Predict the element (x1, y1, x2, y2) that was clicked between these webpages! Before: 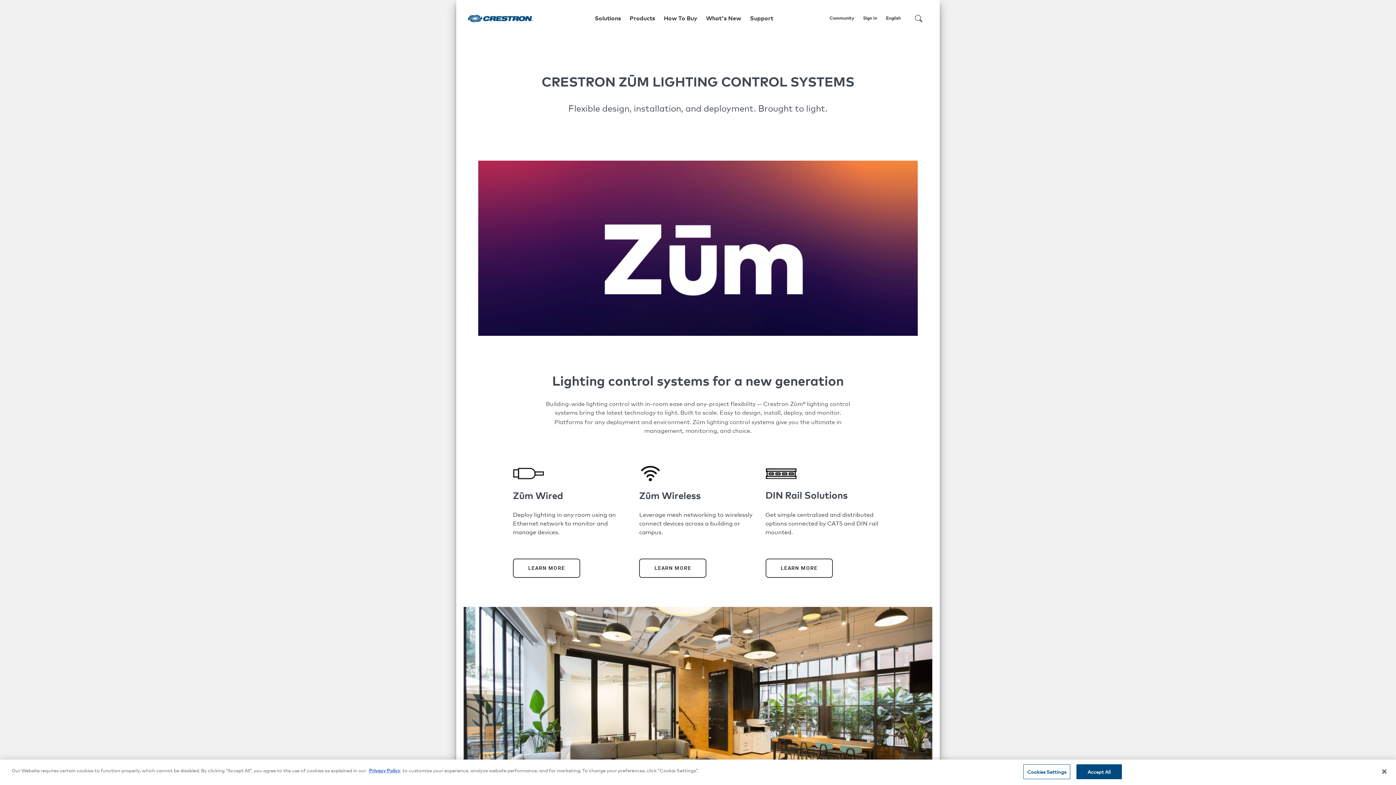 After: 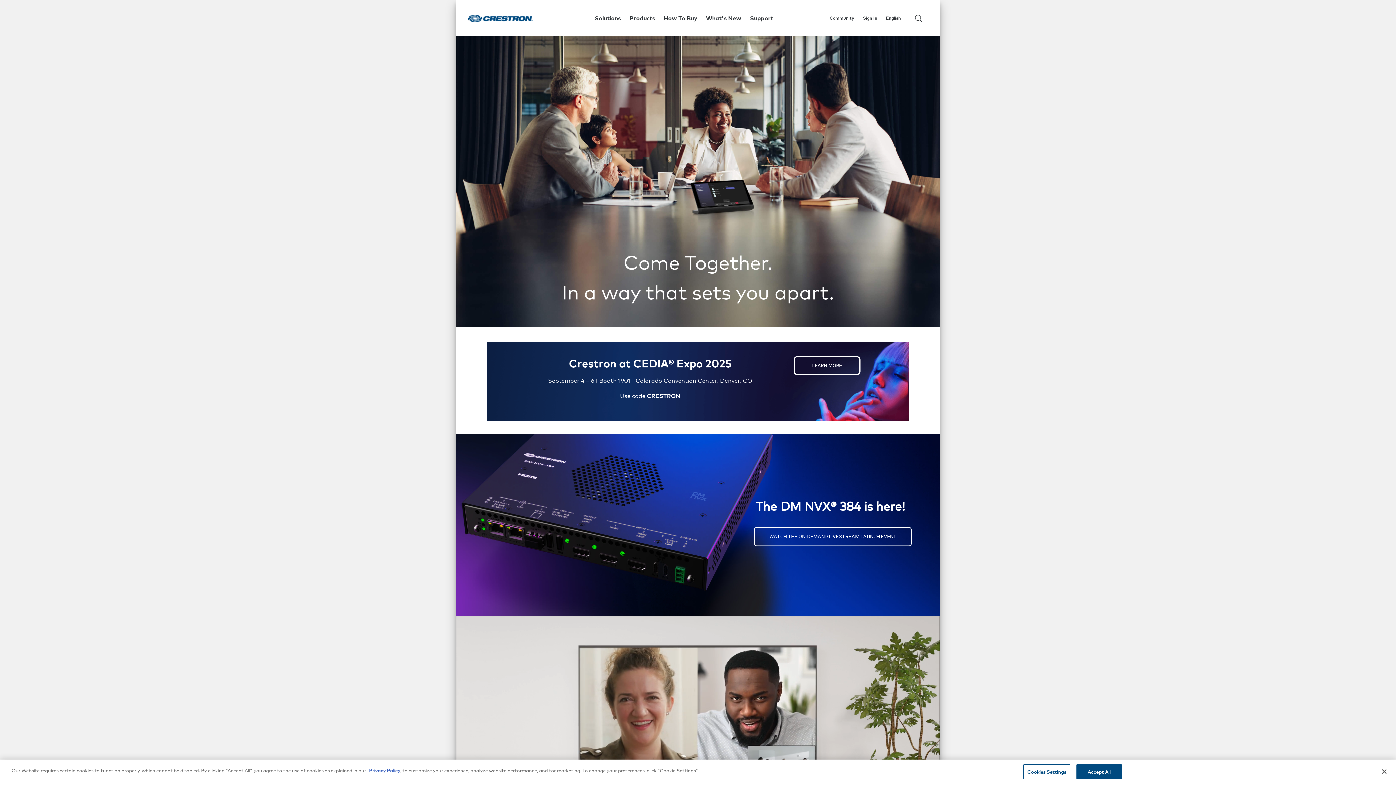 Action: bbox: (468, 12, 532, 23)